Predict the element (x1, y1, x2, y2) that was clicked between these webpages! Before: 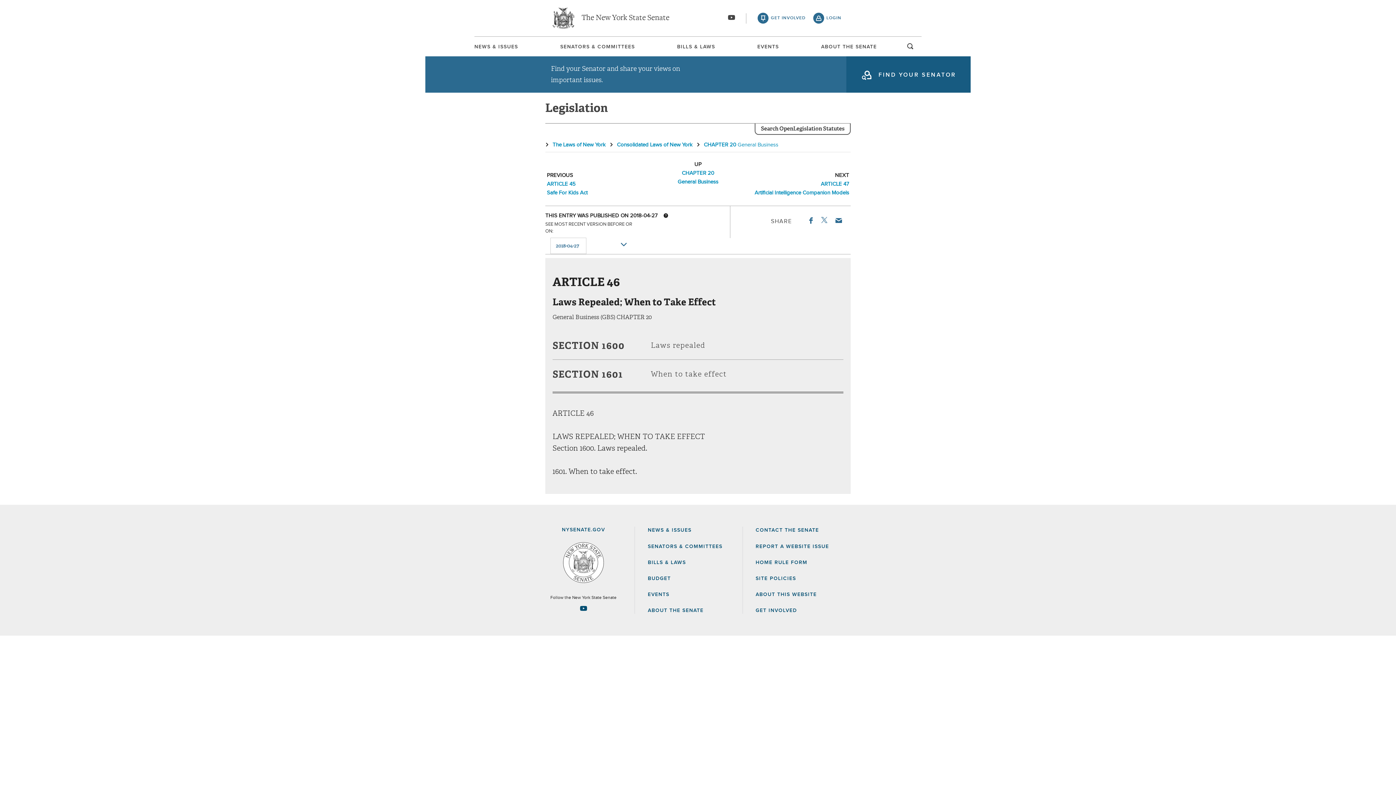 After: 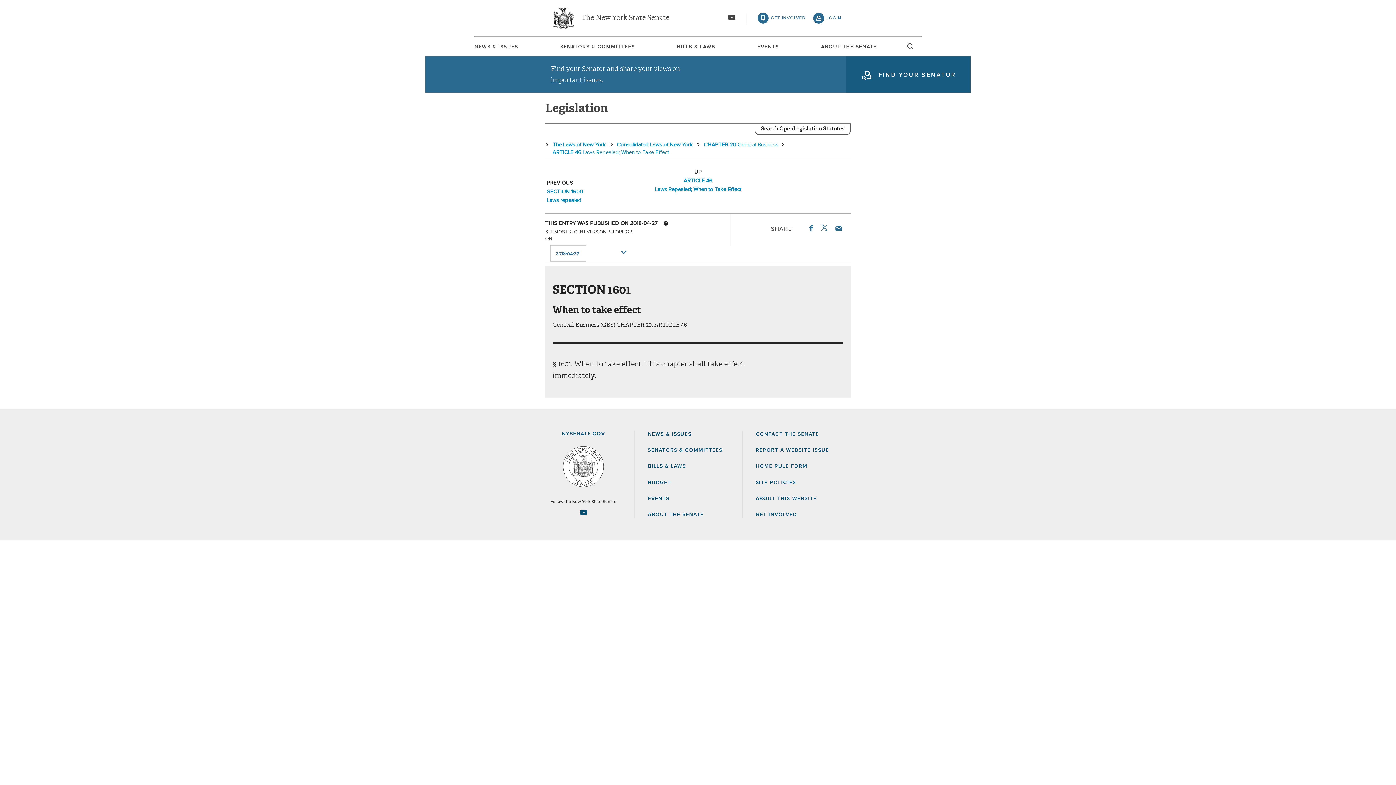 Action: label: SECTION 1601 When to take effect bbox: (552, 361, 843, 386)